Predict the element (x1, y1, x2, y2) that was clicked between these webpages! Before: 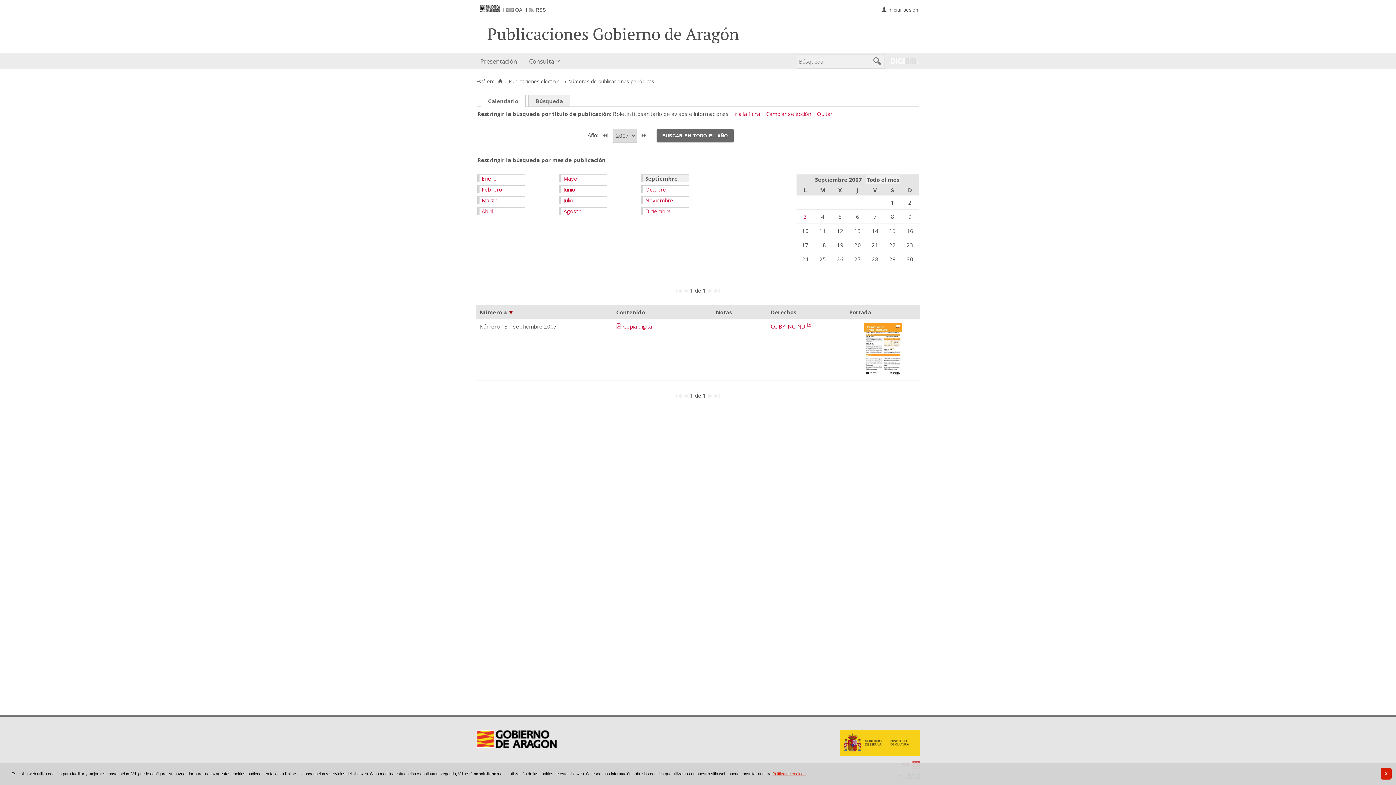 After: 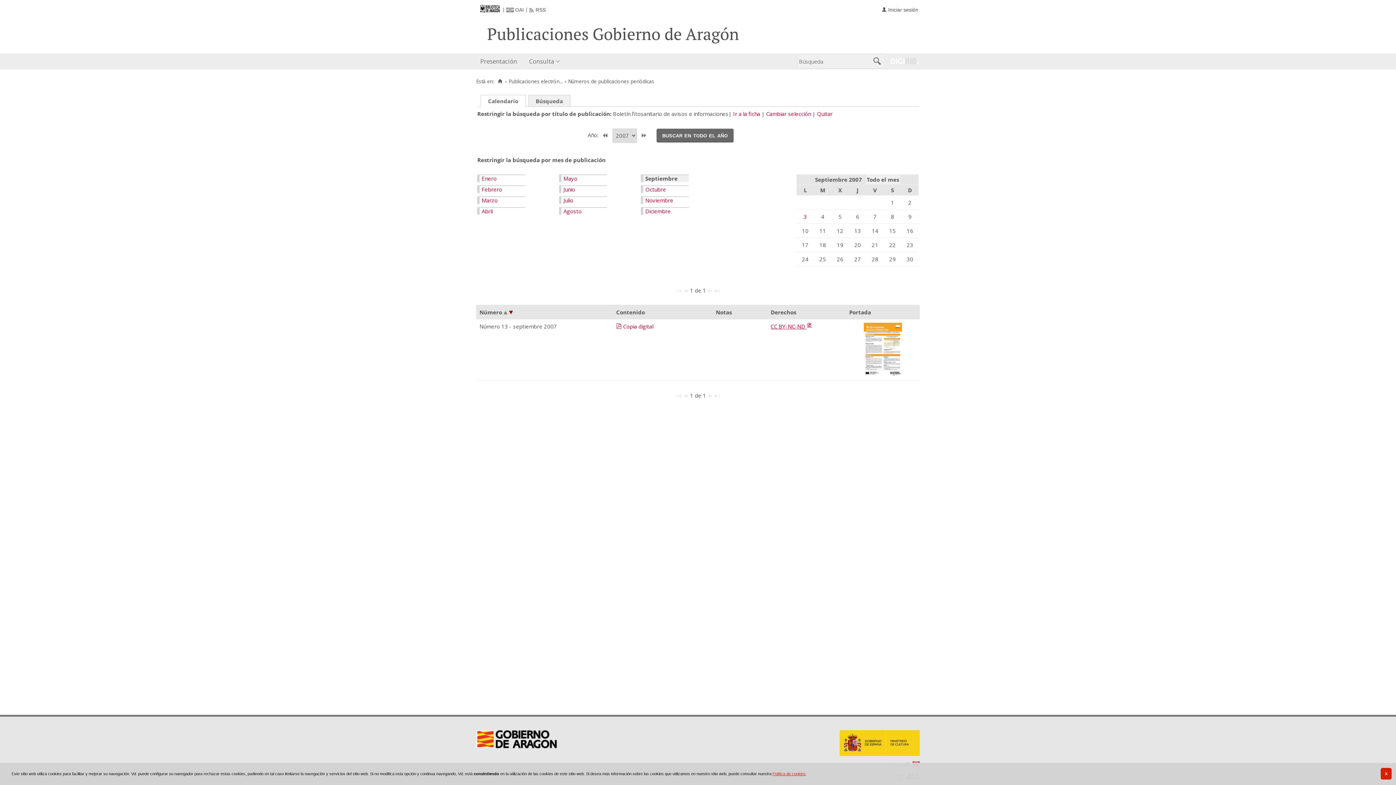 Action: label: CC BY-NC-ND  bbox: (770, 322, 812, 330)